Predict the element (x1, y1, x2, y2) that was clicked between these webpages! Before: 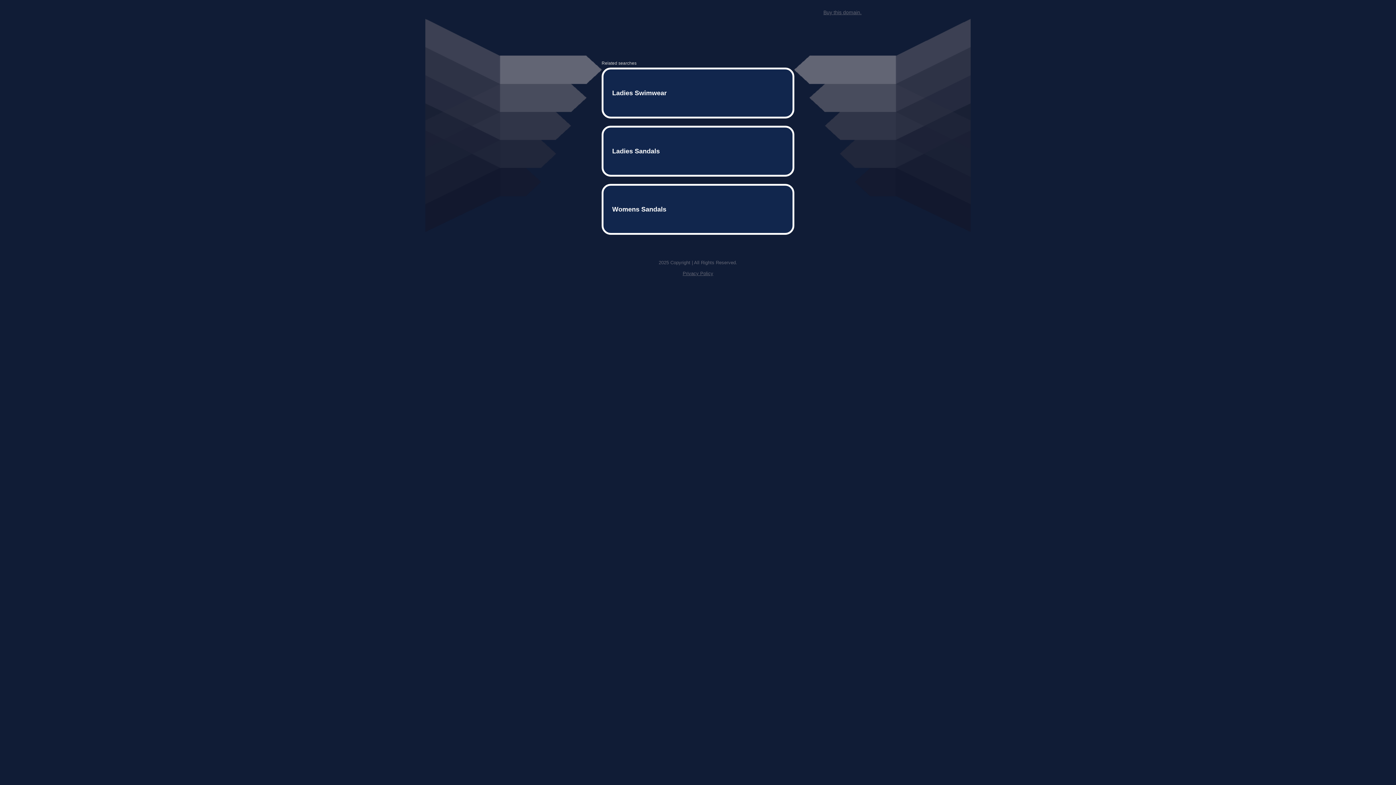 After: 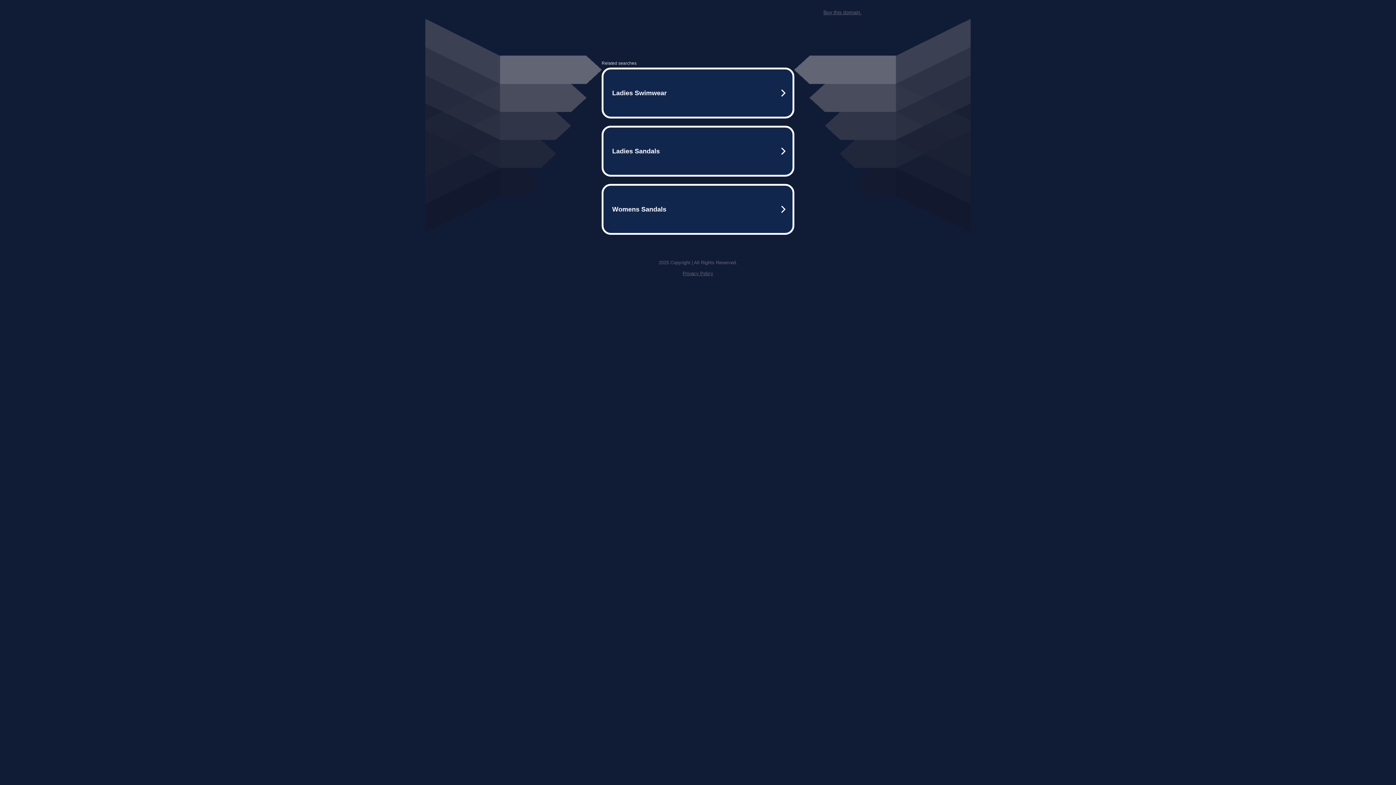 Action: bbox: (682, 259, 713, 264) label: Privacy Policy